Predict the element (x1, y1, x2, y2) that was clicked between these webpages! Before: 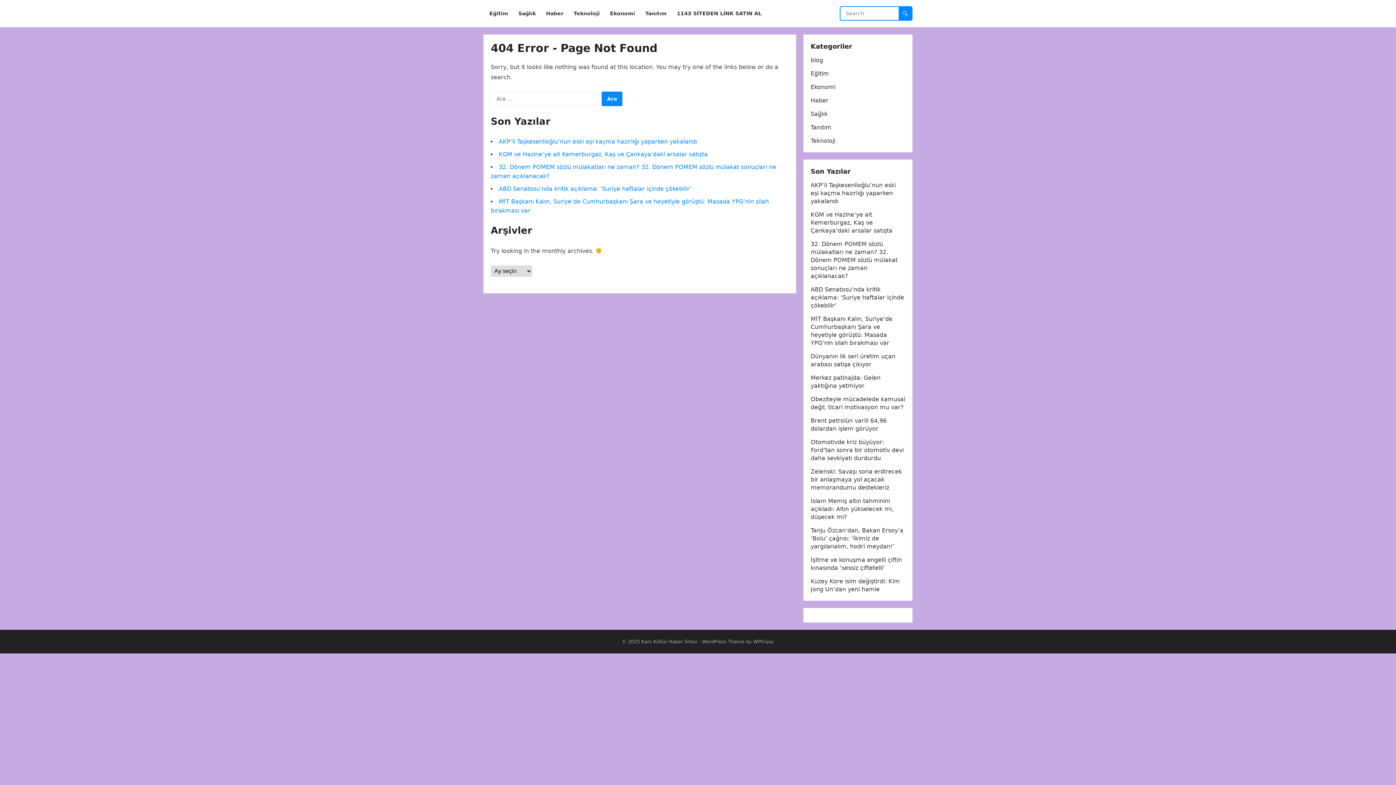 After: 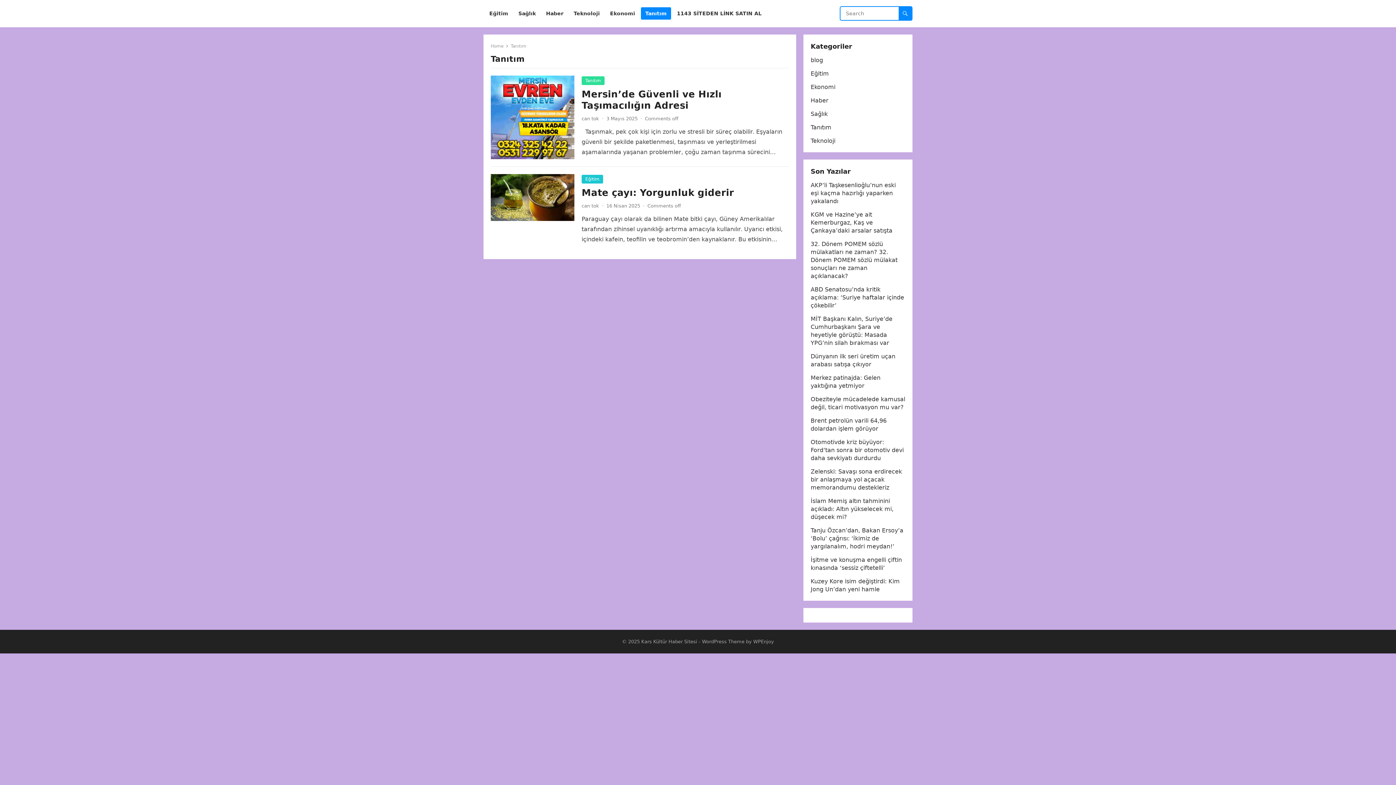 Action: label: Tanıtım bbox: (810, 124, 831, 130)